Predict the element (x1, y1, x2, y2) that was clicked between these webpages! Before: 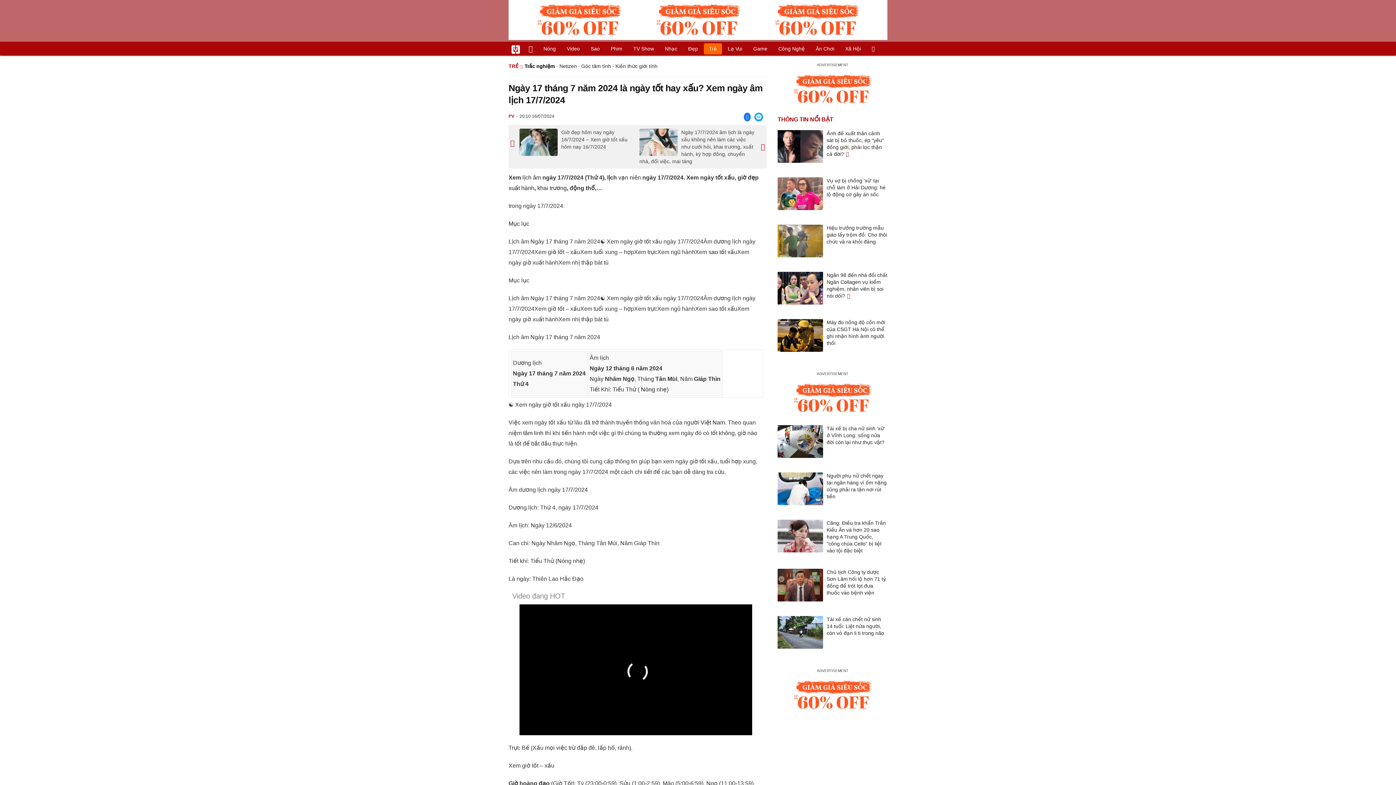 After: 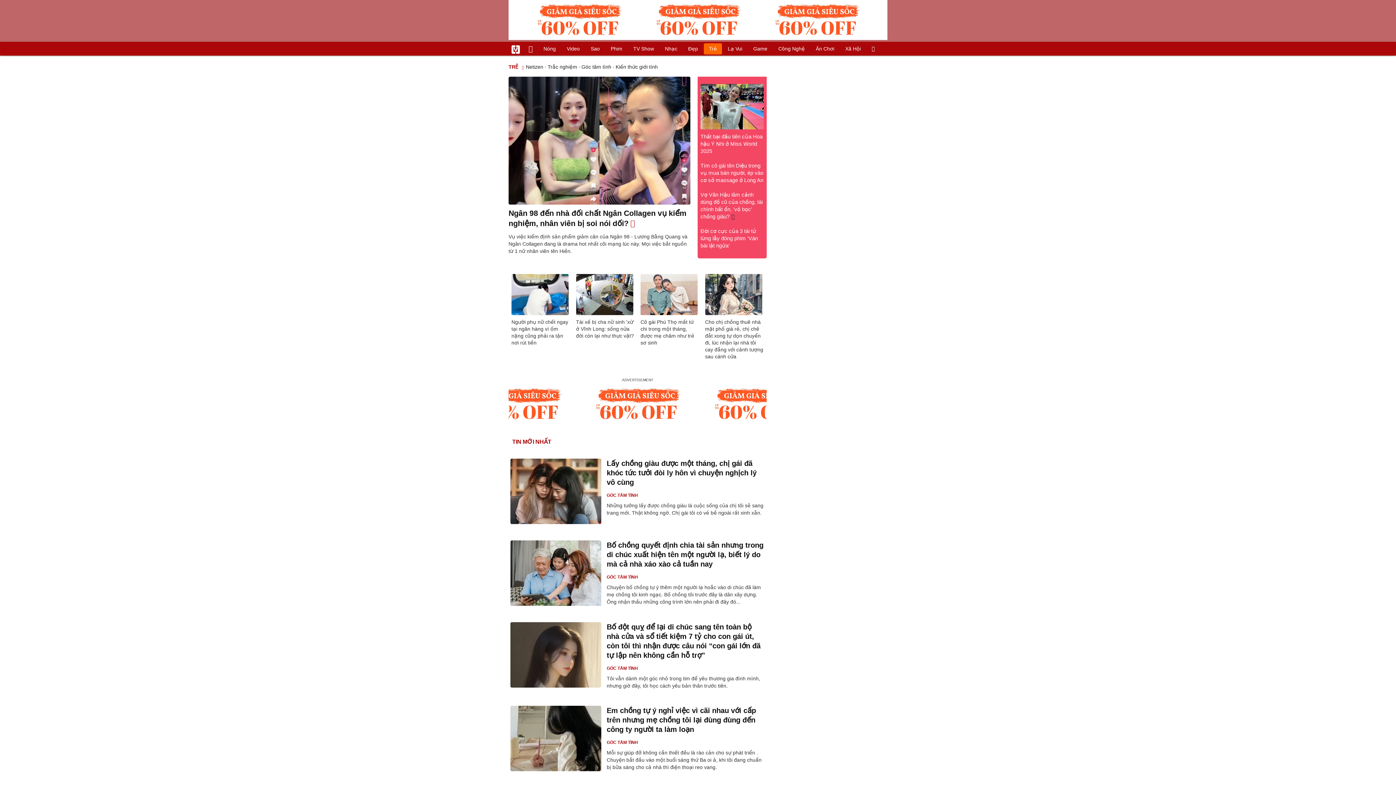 Action: bbox: (704, 43, 722, 54) label: Trẻ